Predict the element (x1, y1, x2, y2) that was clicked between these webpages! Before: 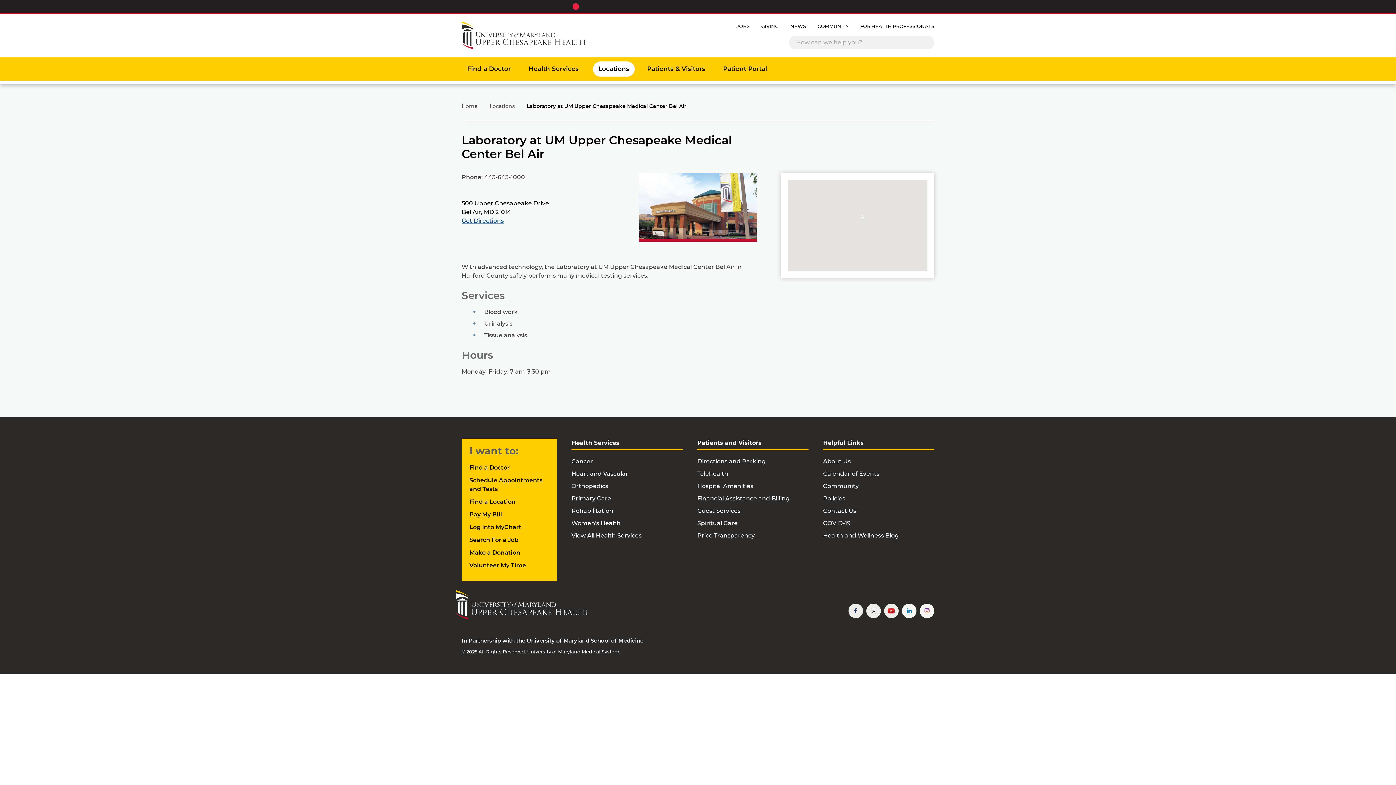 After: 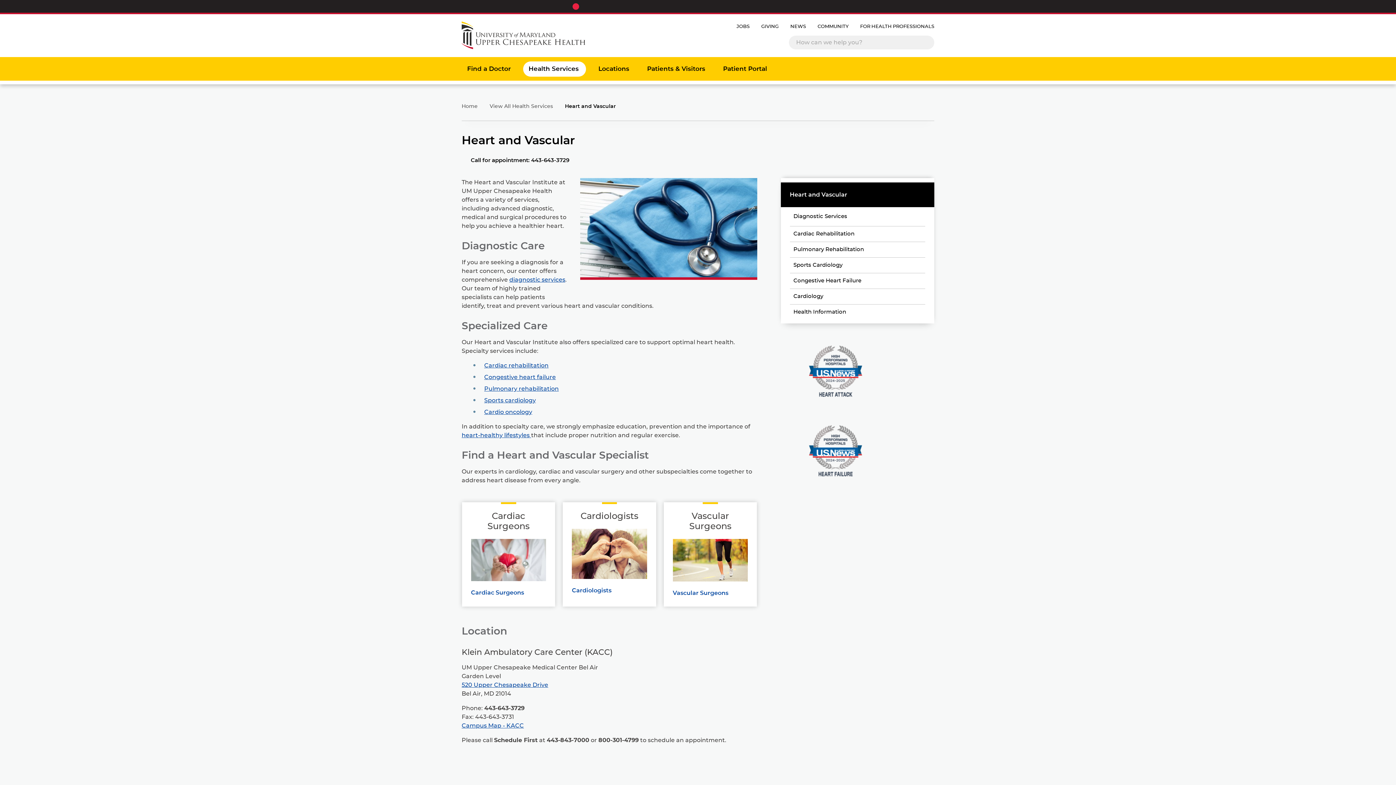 Action: label: Heart and Vascular bbox: (571, 471, 628, 477)